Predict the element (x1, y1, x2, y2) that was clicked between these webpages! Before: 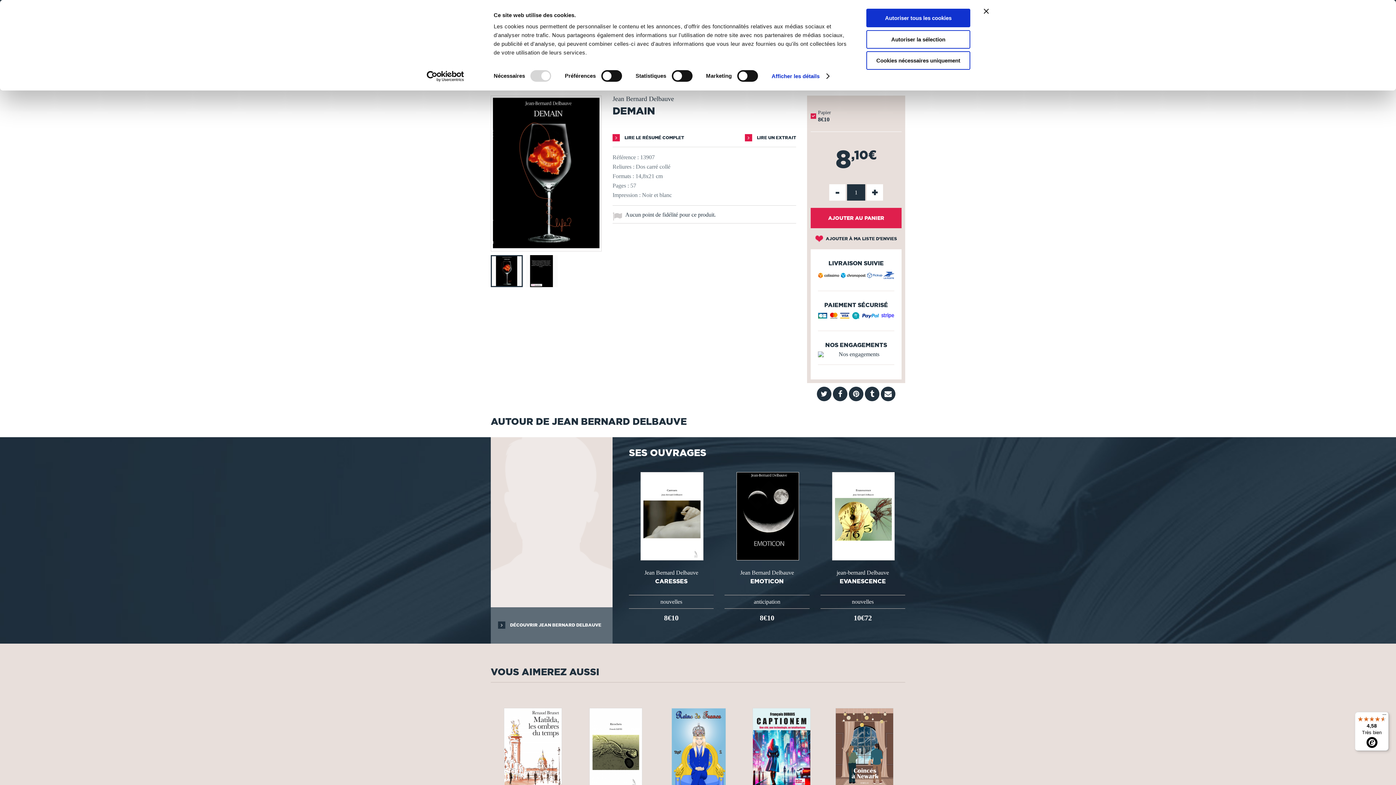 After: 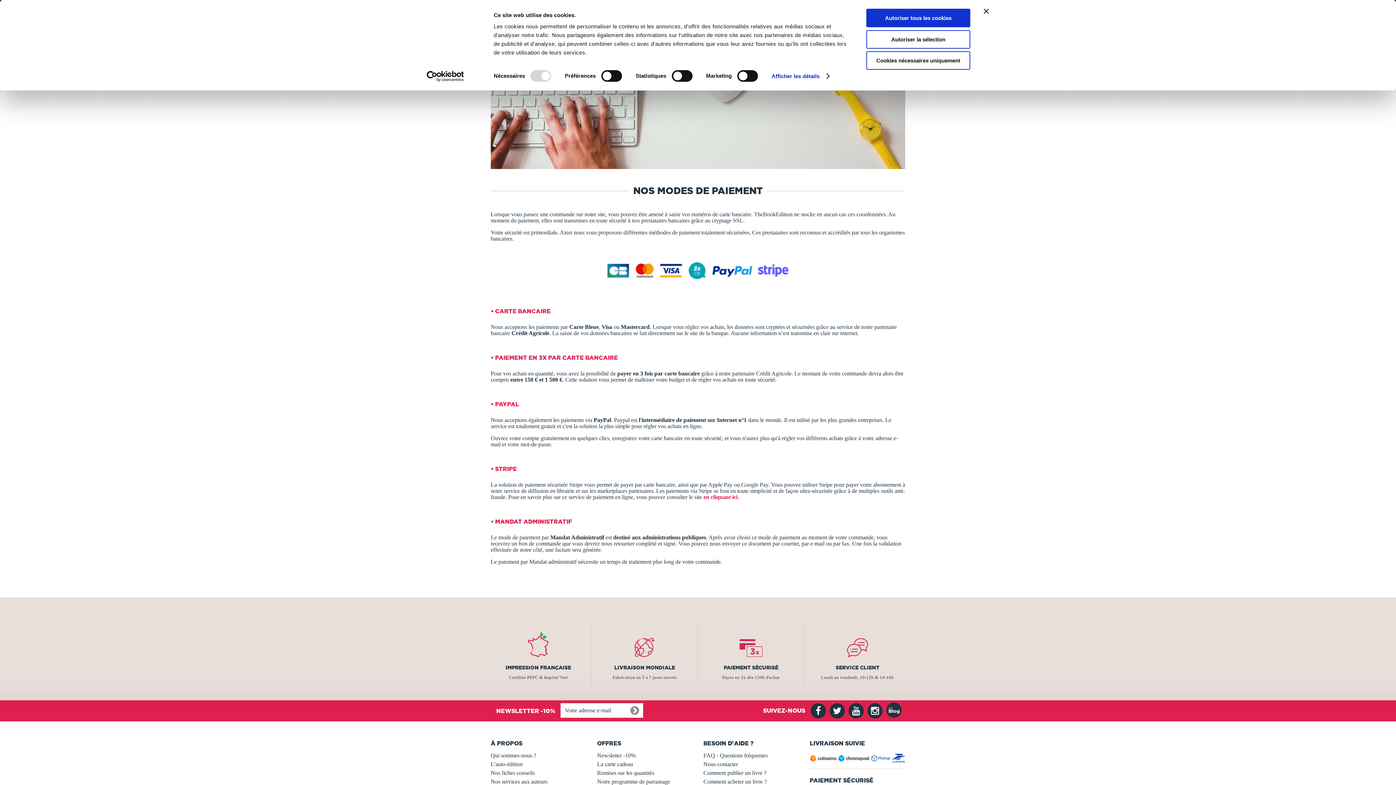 Action: bbox: (818, 311, 894, 323)